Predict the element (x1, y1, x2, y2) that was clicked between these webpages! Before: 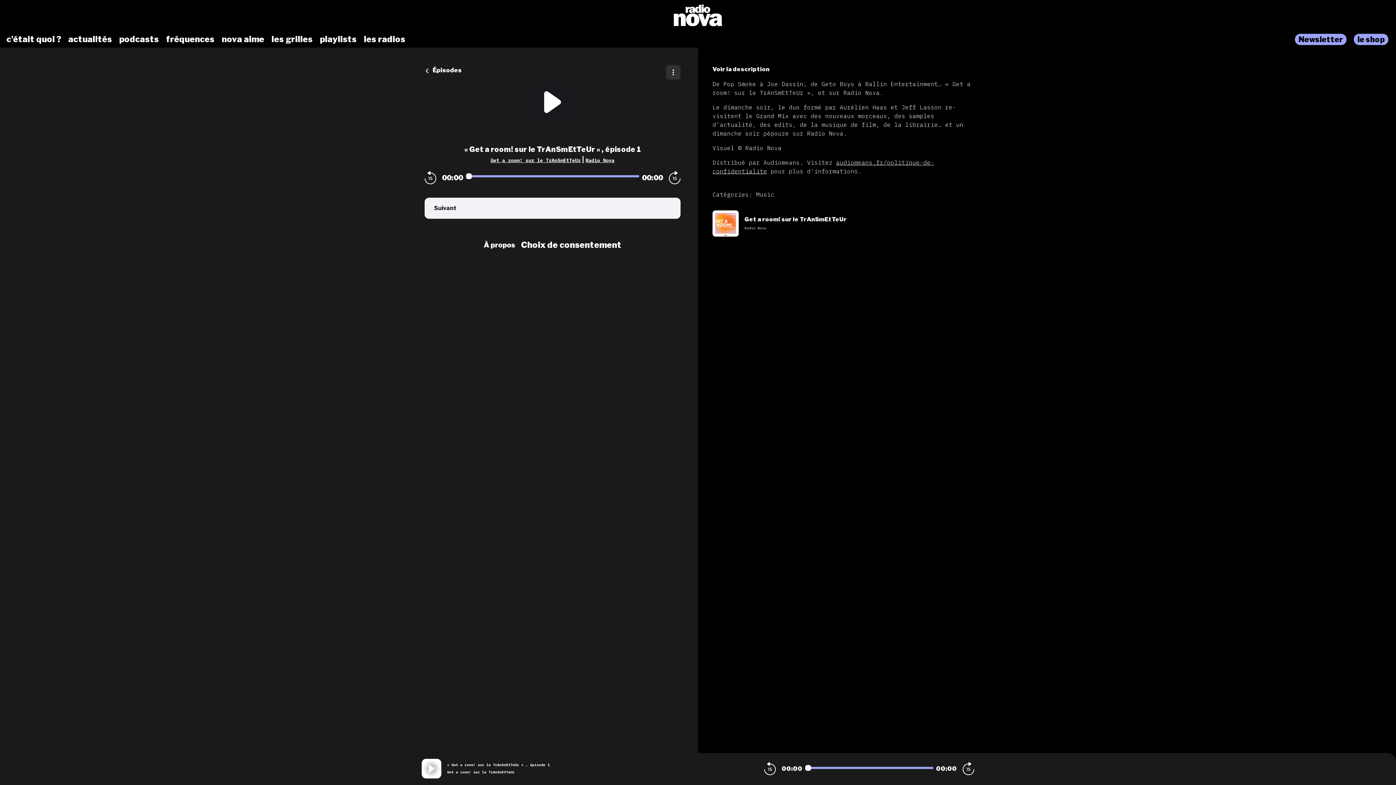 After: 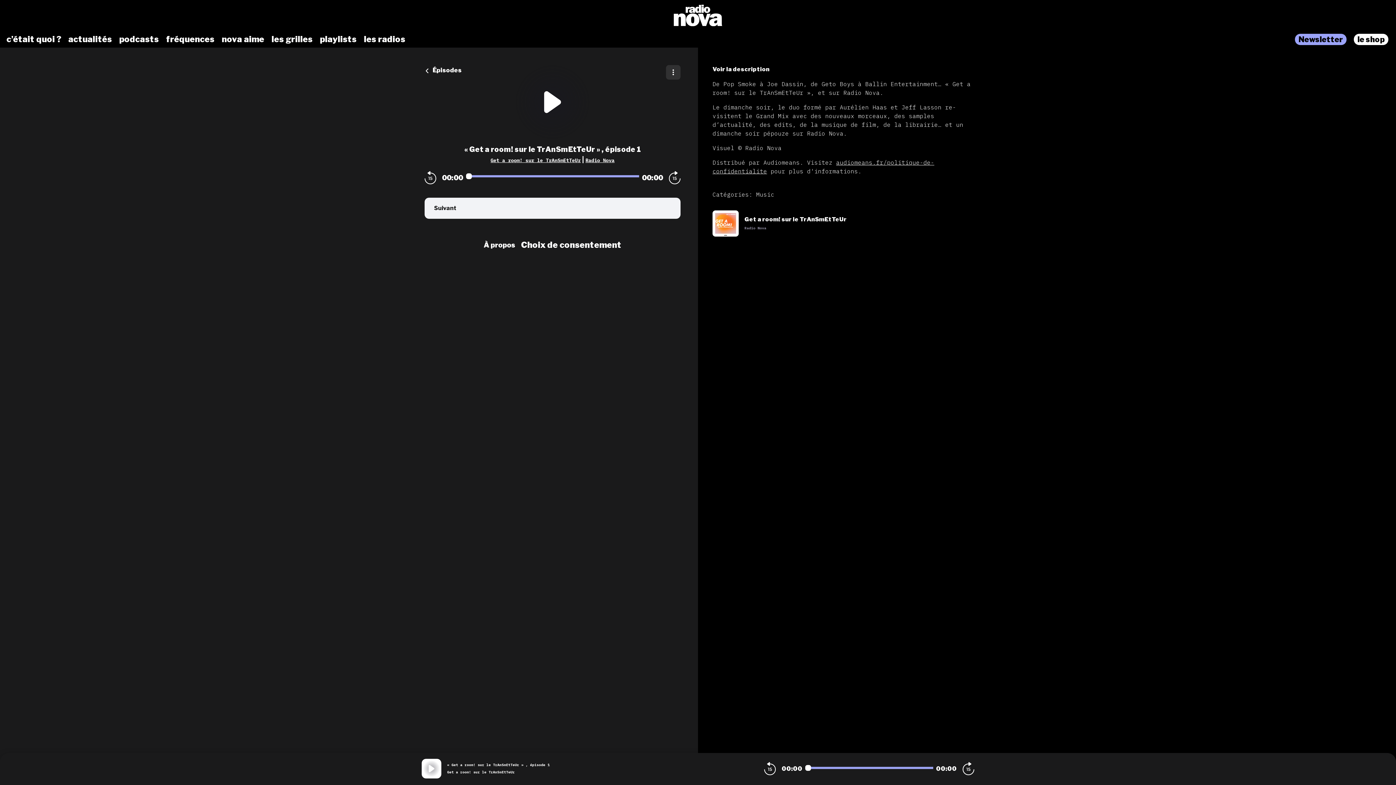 Action: label: le shop bbox: (1354, 33, 1388, 44)